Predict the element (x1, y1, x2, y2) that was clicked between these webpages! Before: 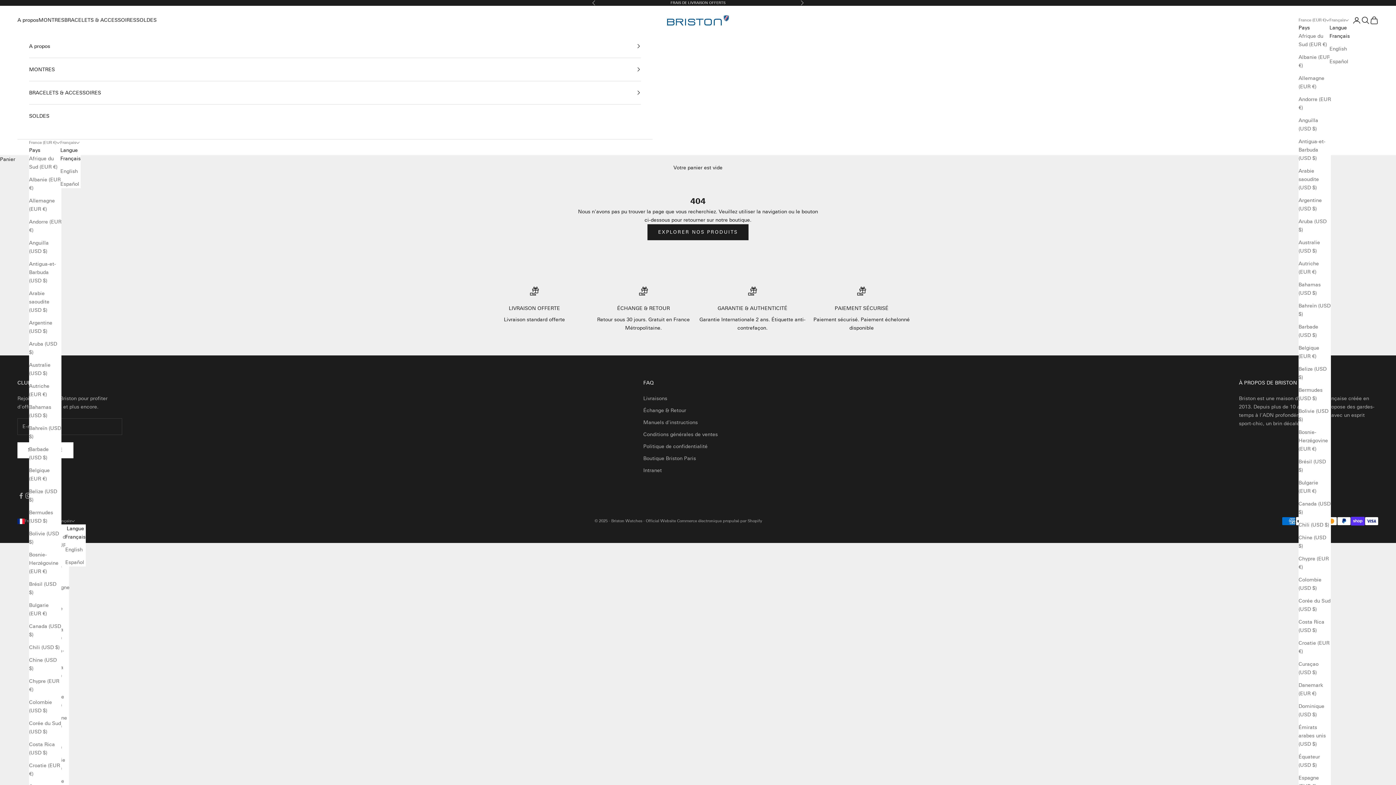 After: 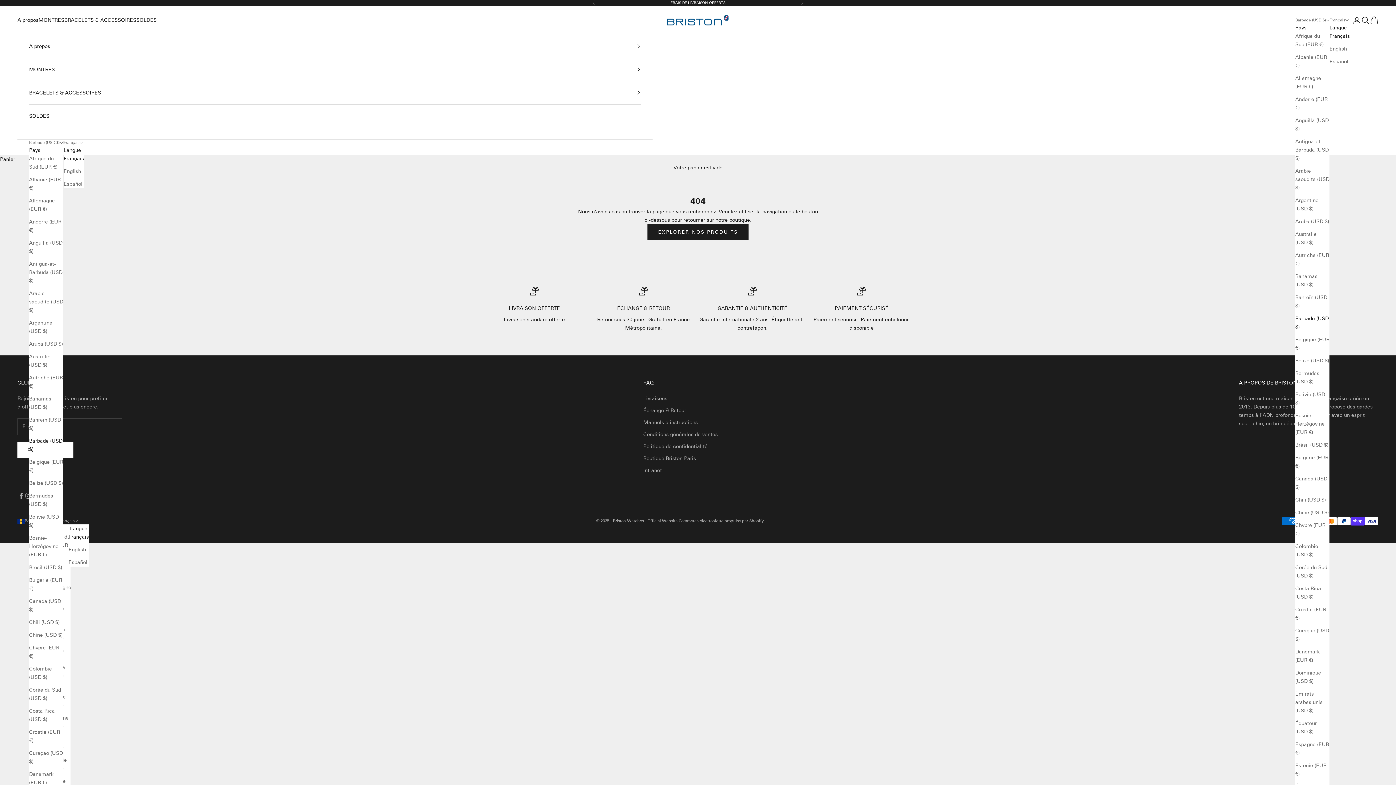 Action: label: Barbade (USD $) bbox: (1298, 322, 1331, 339)